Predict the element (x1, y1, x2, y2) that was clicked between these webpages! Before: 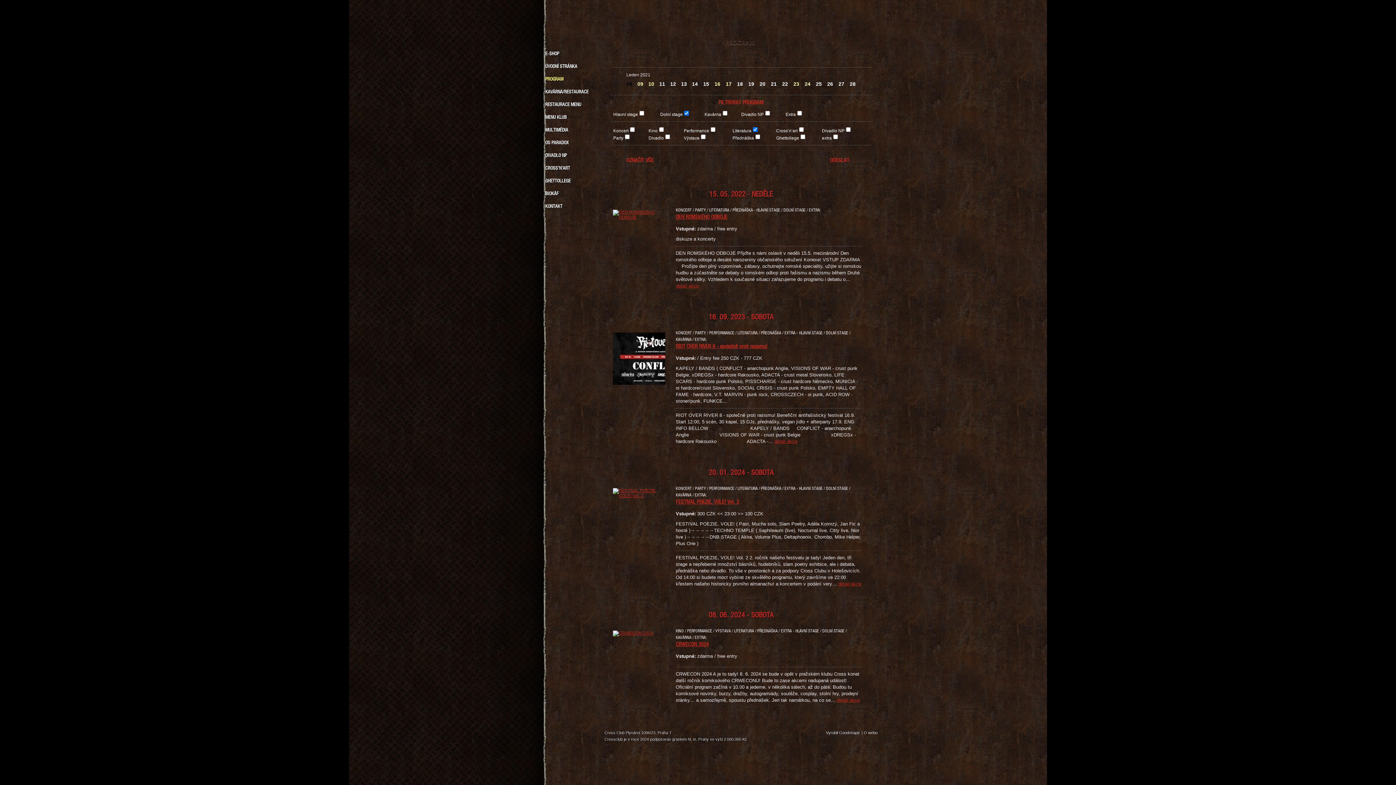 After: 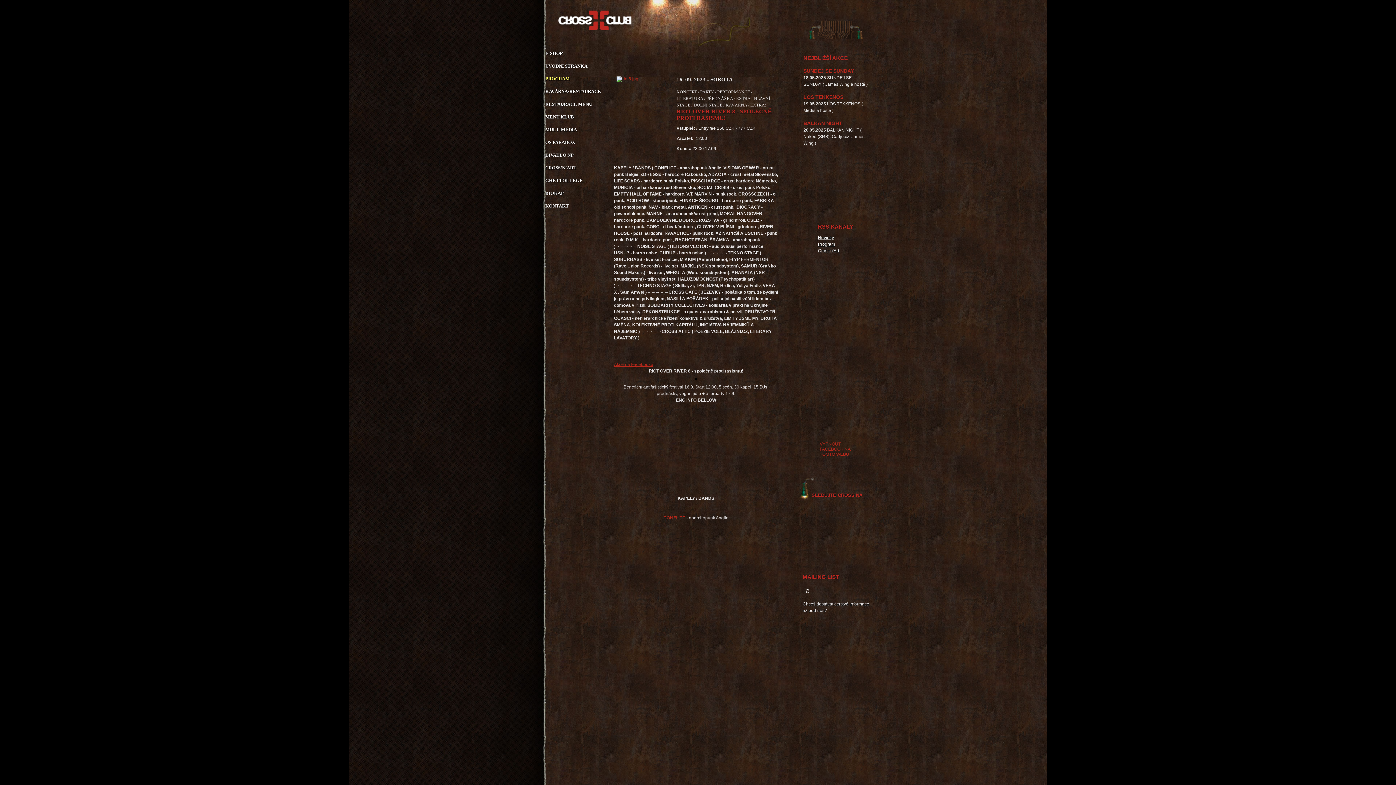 Action: bbox: (774, 438, 797, 444) label: detail akce